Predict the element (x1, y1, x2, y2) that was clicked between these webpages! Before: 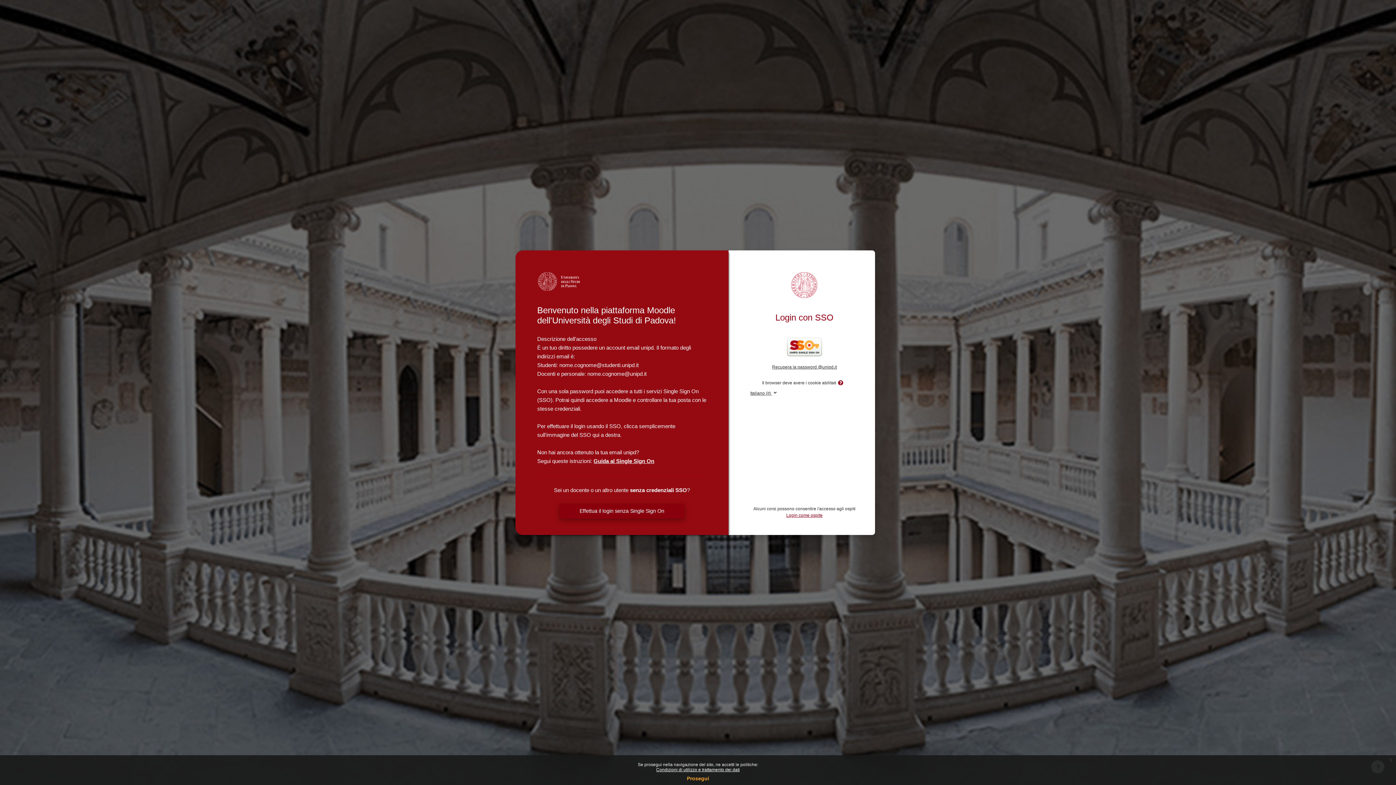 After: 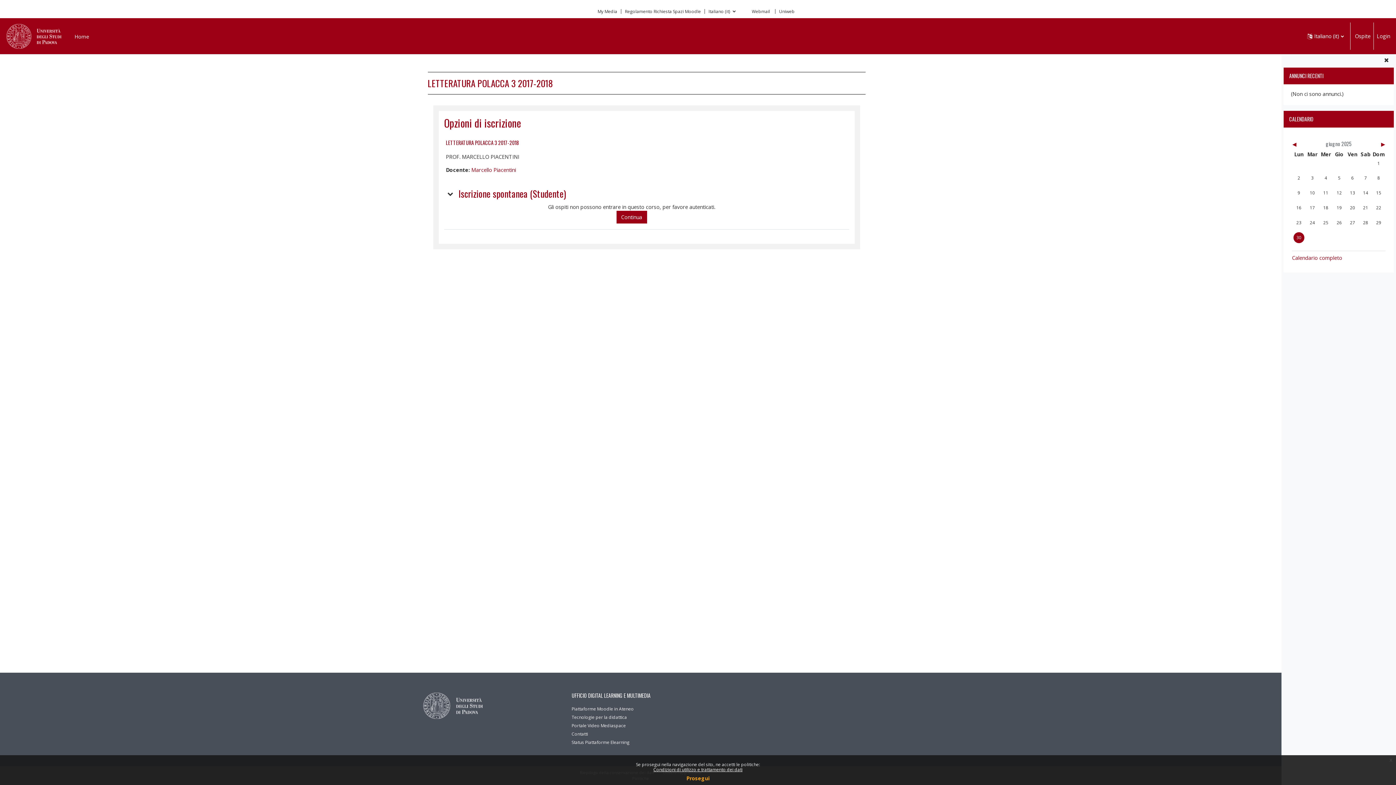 Action: bbox: (786, 513, 822, 517) label: Login come ospite